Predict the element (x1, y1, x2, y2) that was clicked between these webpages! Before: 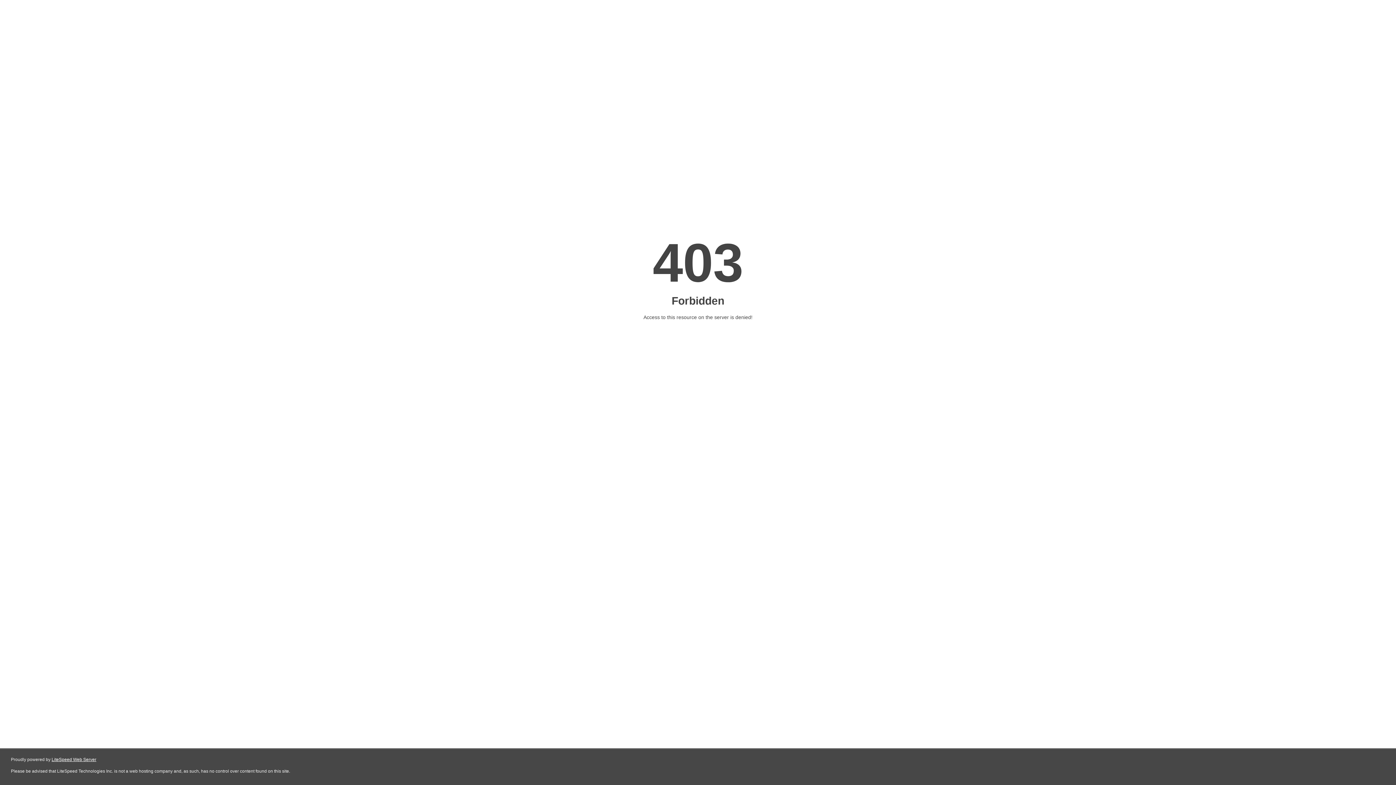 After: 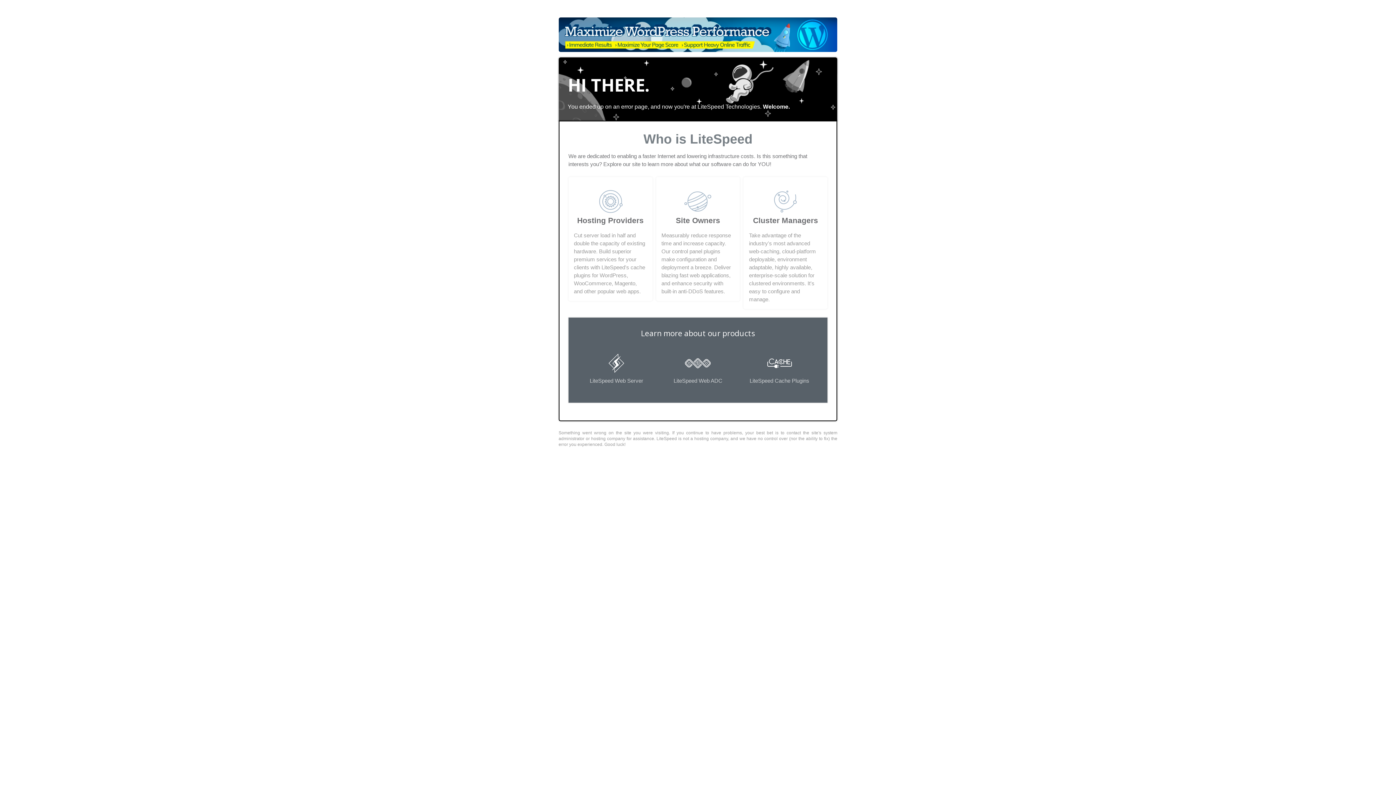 Action: label: LiteSpeed Web Server bbox: (51, 757, 96, 762)